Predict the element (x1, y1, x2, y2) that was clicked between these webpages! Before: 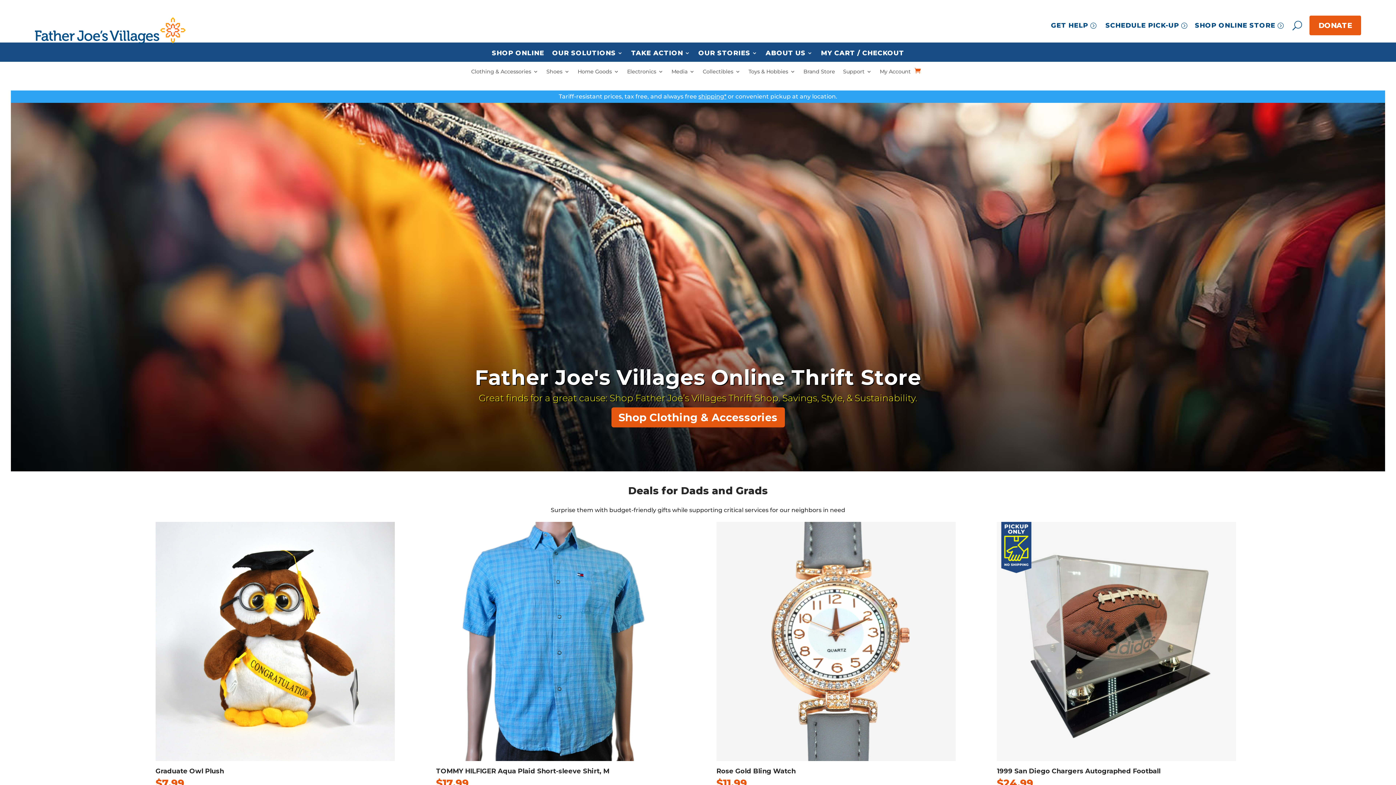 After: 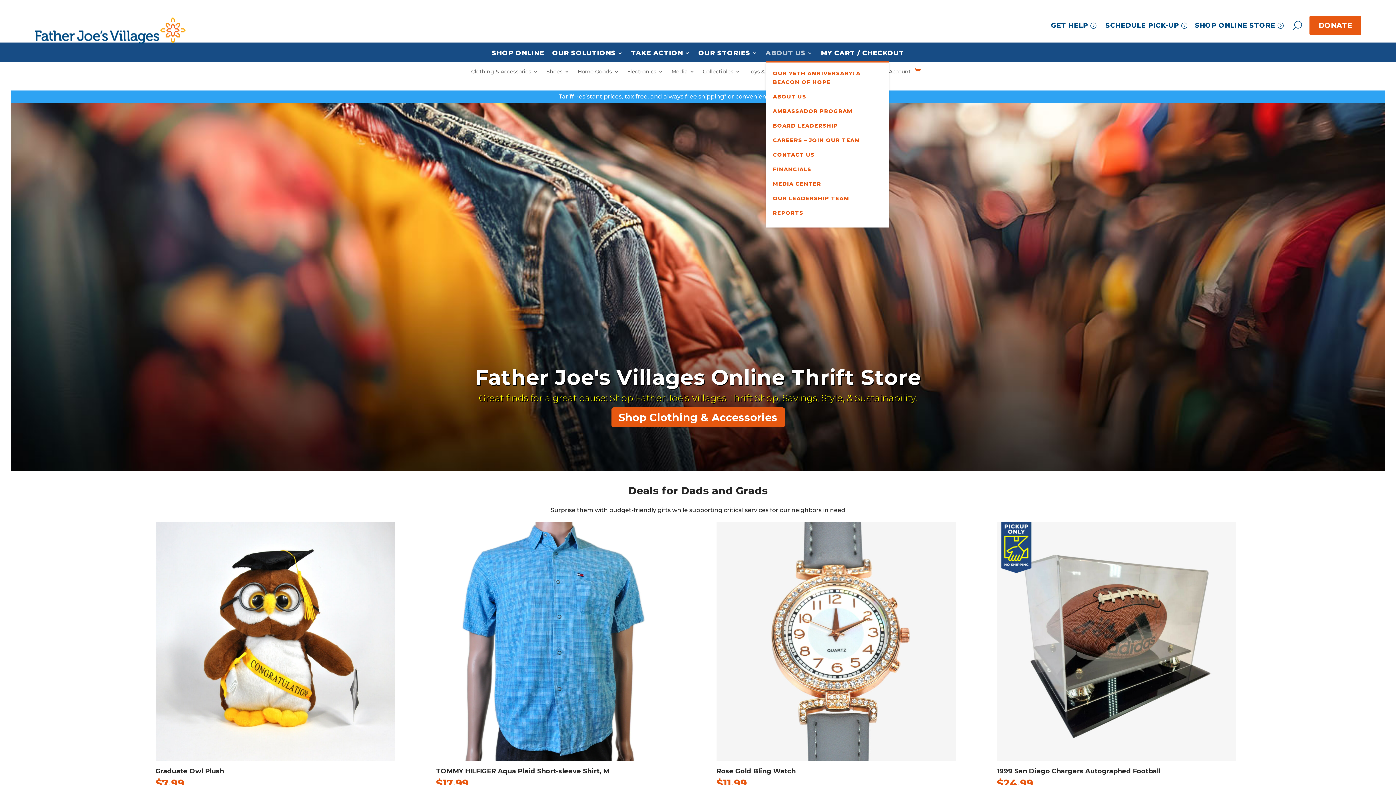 Action: bbox: (765, 49, 813, 61) label: ABOUT US